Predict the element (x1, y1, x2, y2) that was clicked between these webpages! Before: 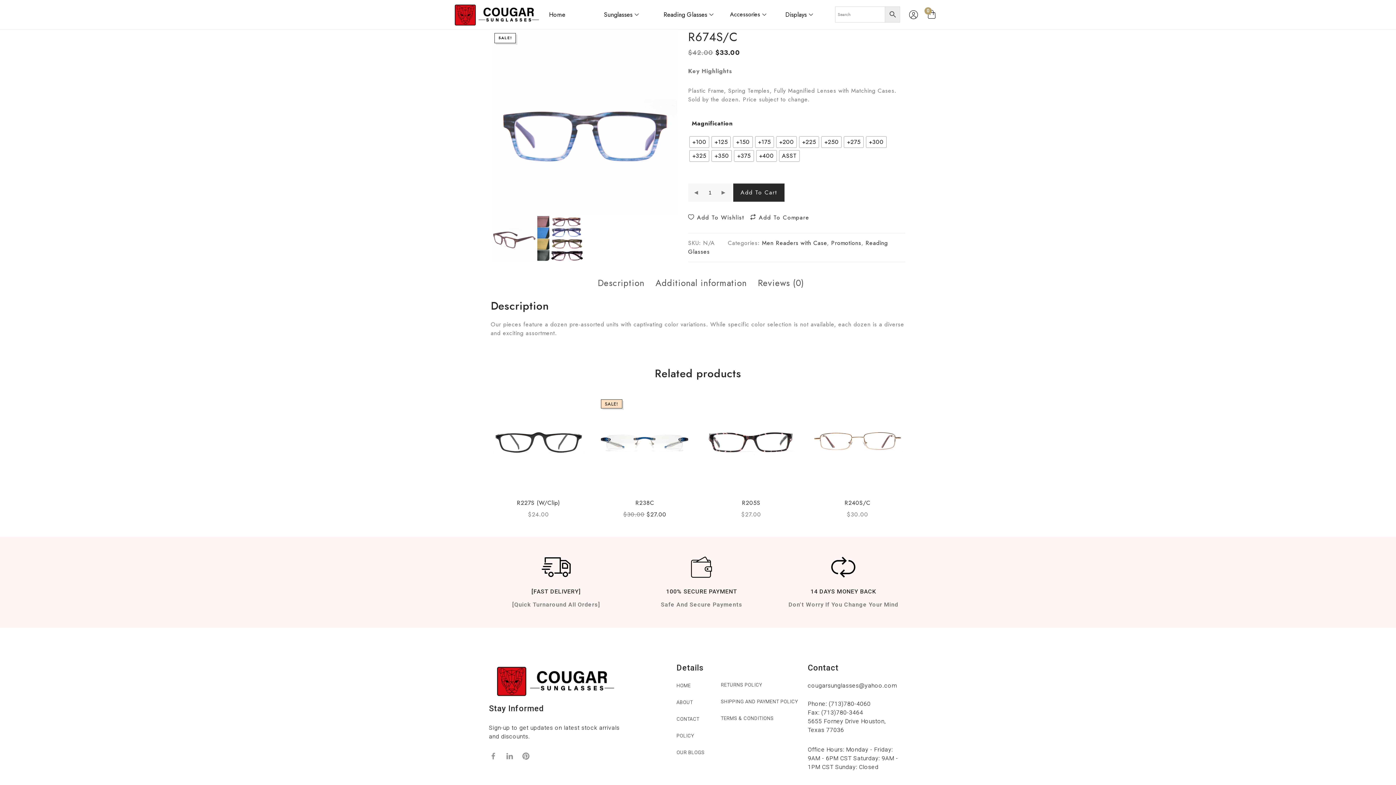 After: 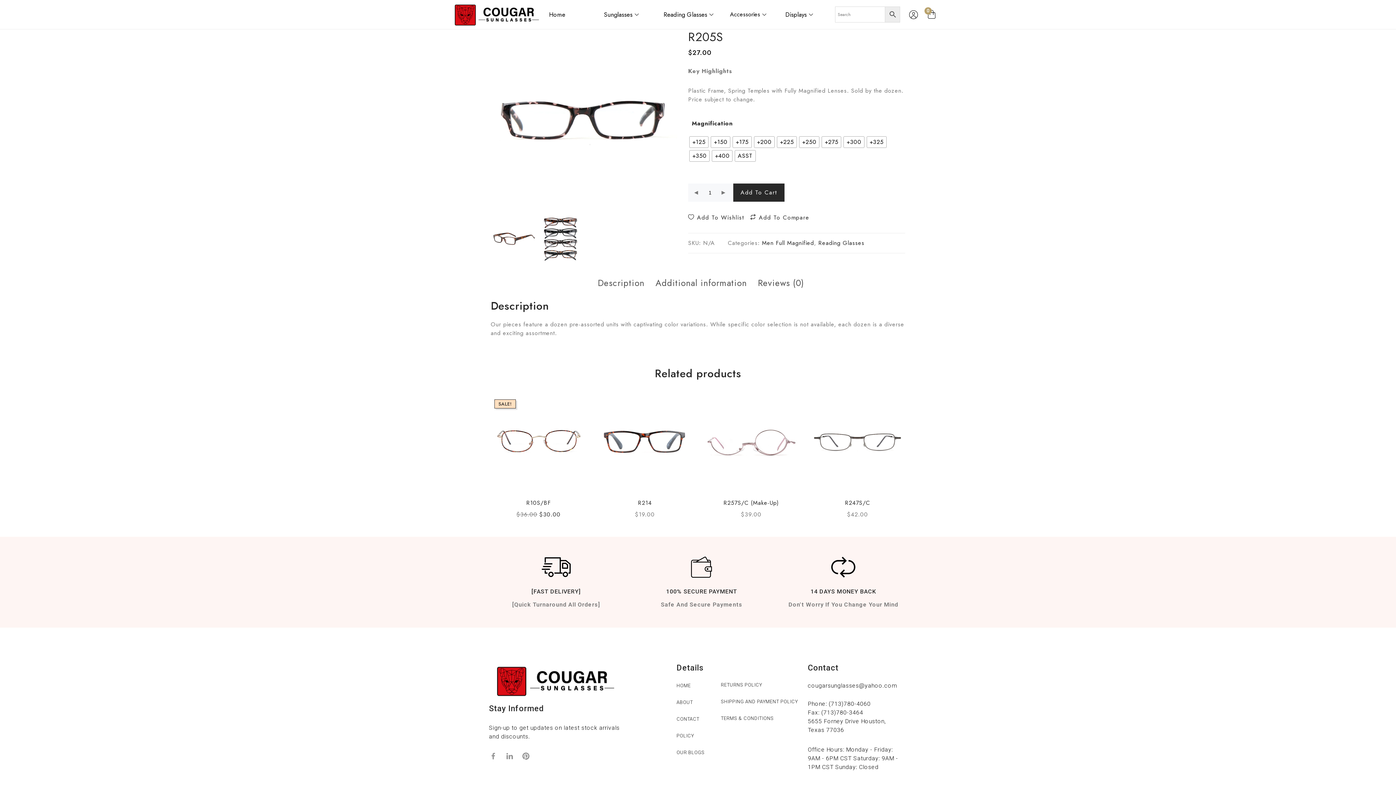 Action: bbox: (703, 396, 799, 491)